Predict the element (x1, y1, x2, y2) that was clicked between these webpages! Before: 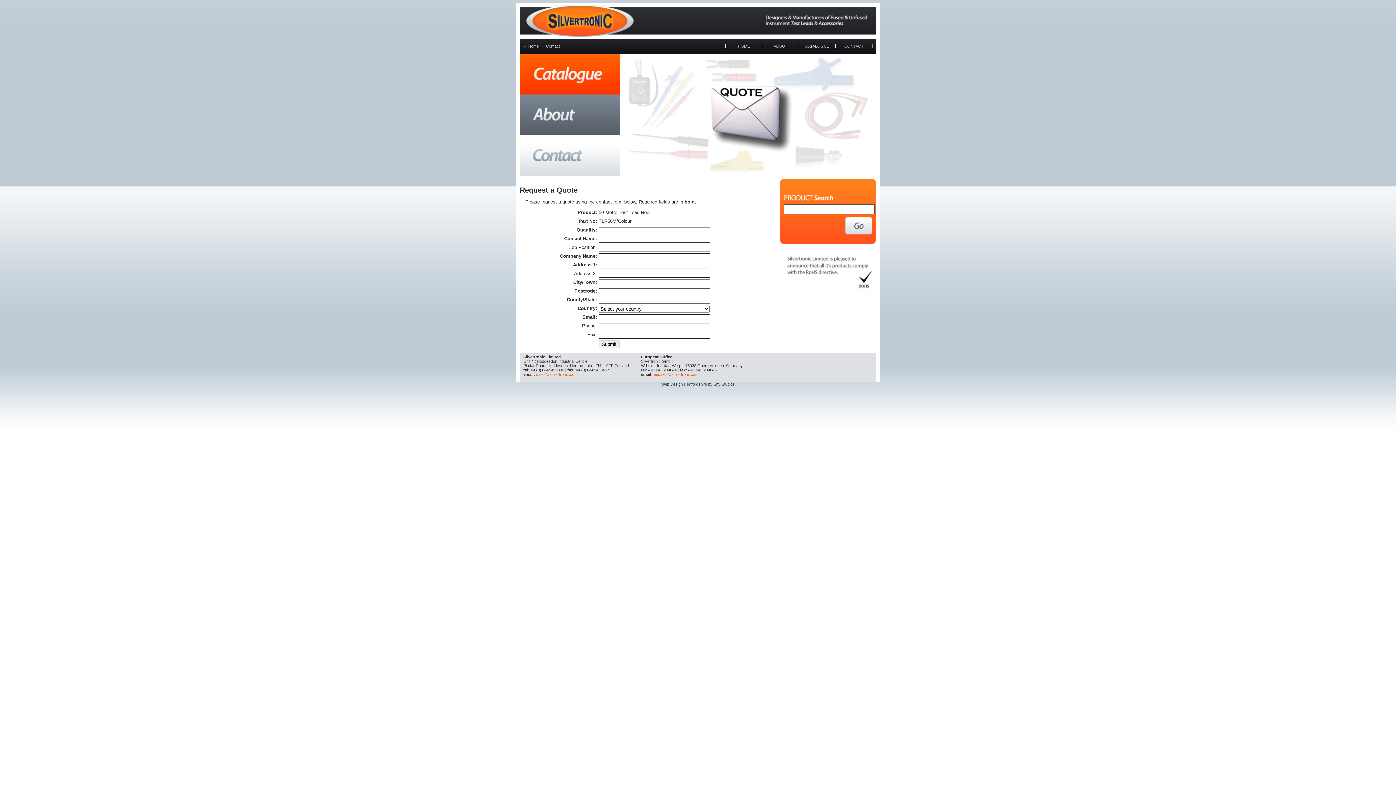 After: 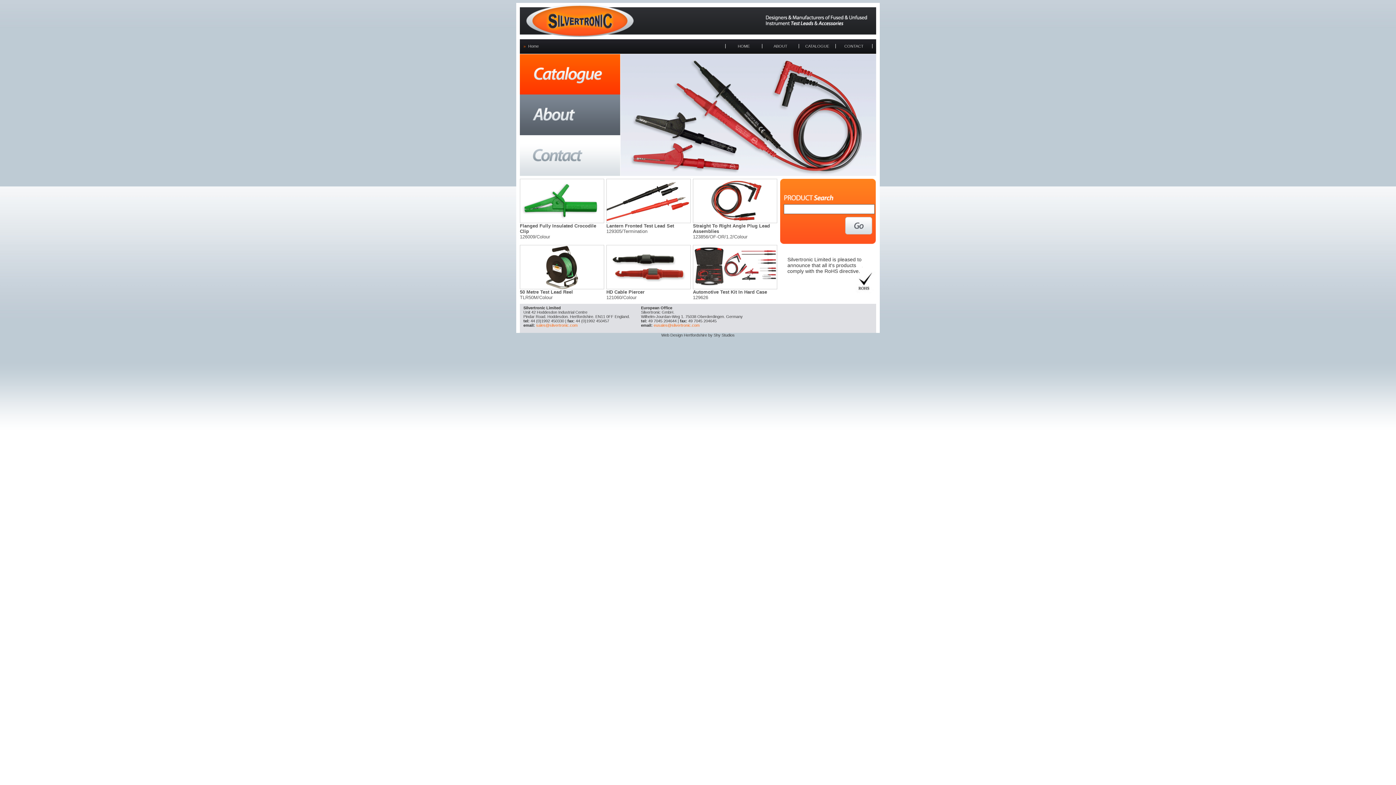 Action: bbox: (725, 44, 762, 48) label: HOME